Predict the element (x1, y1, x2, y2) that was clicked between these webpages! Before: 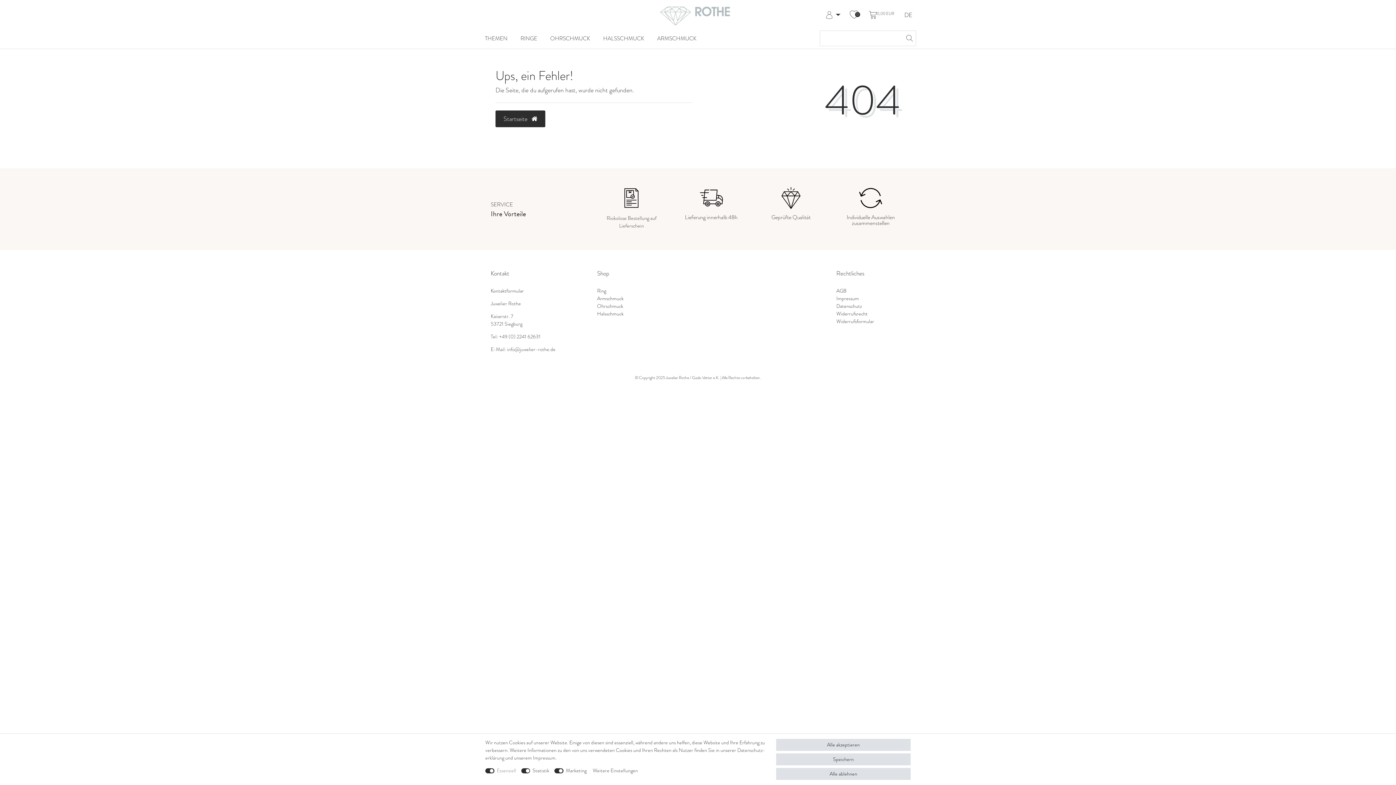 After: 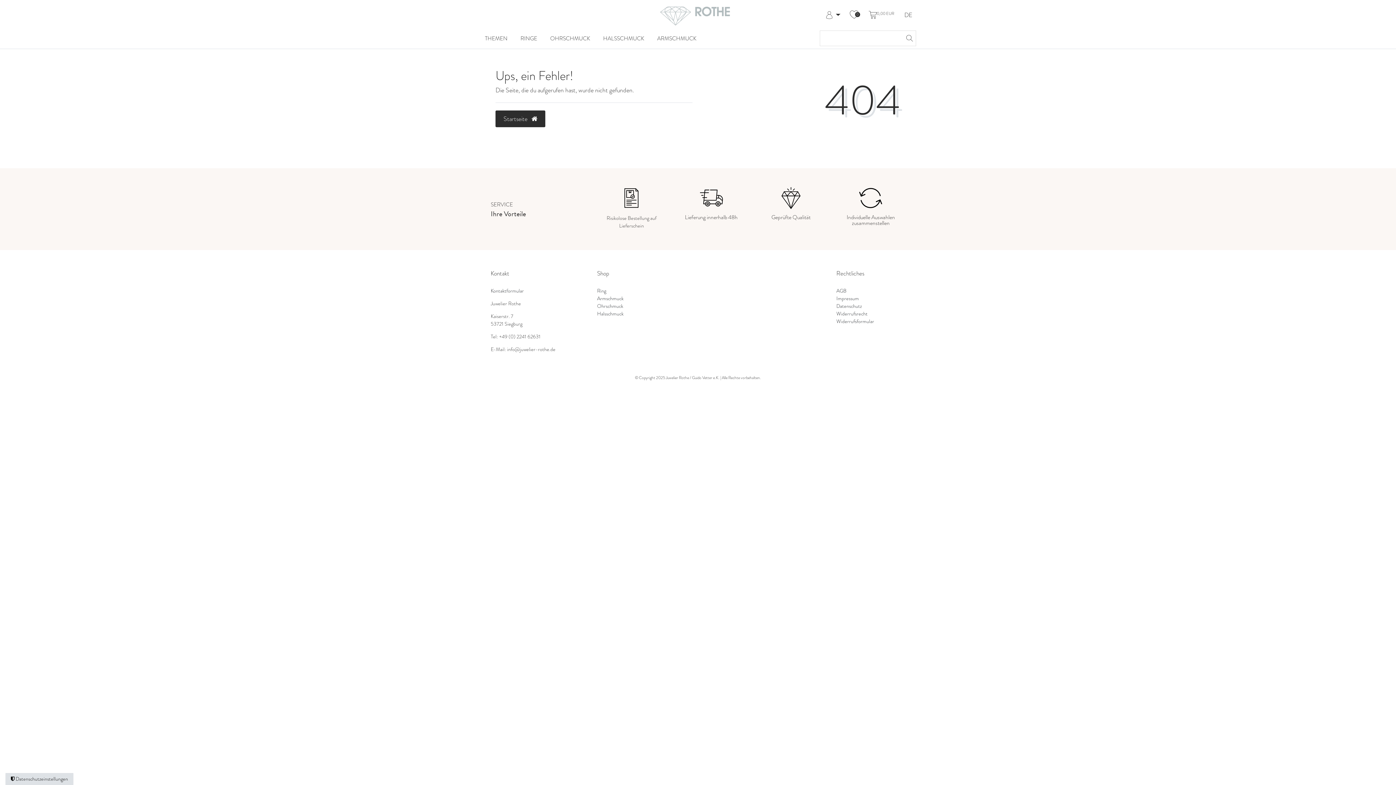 Action: bbox: (776, 753, 910, 765) label: Speichern